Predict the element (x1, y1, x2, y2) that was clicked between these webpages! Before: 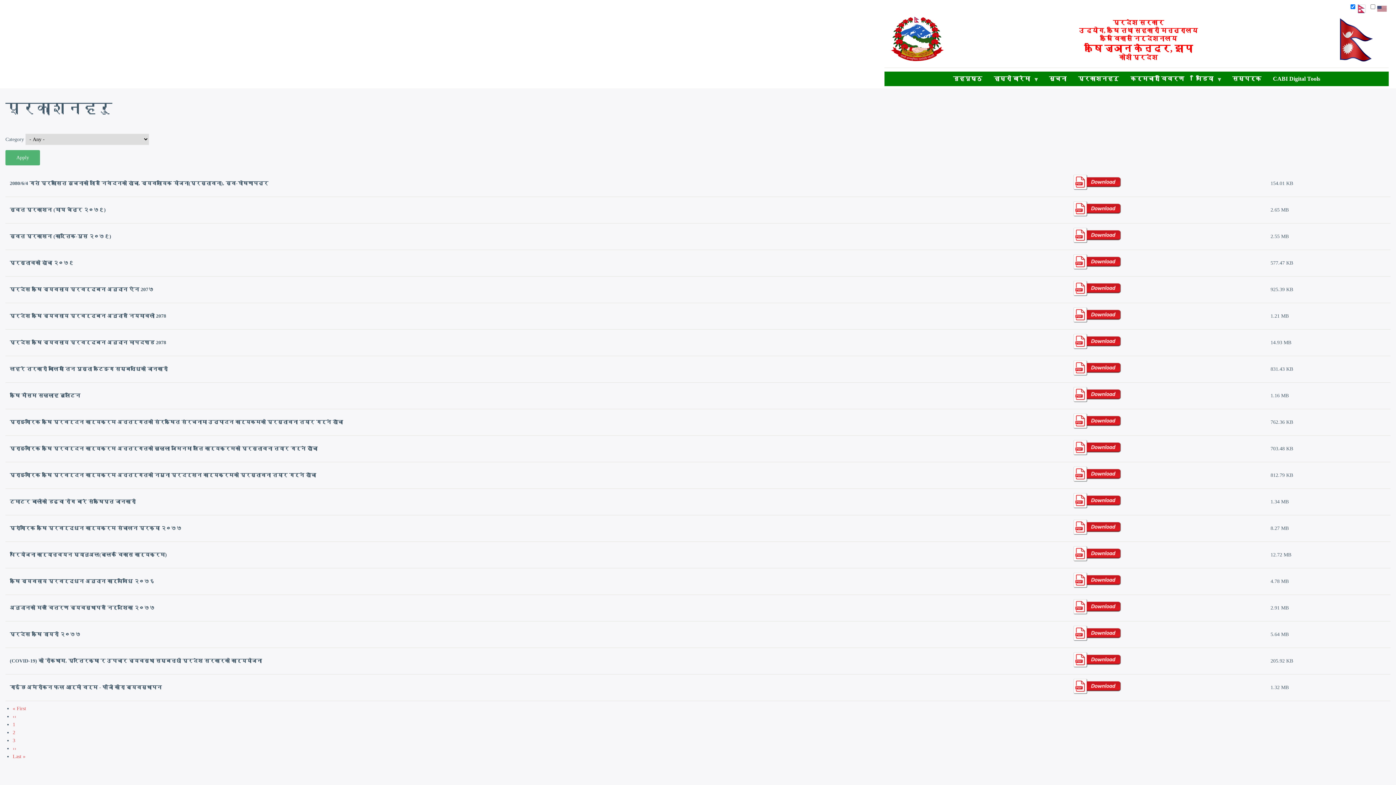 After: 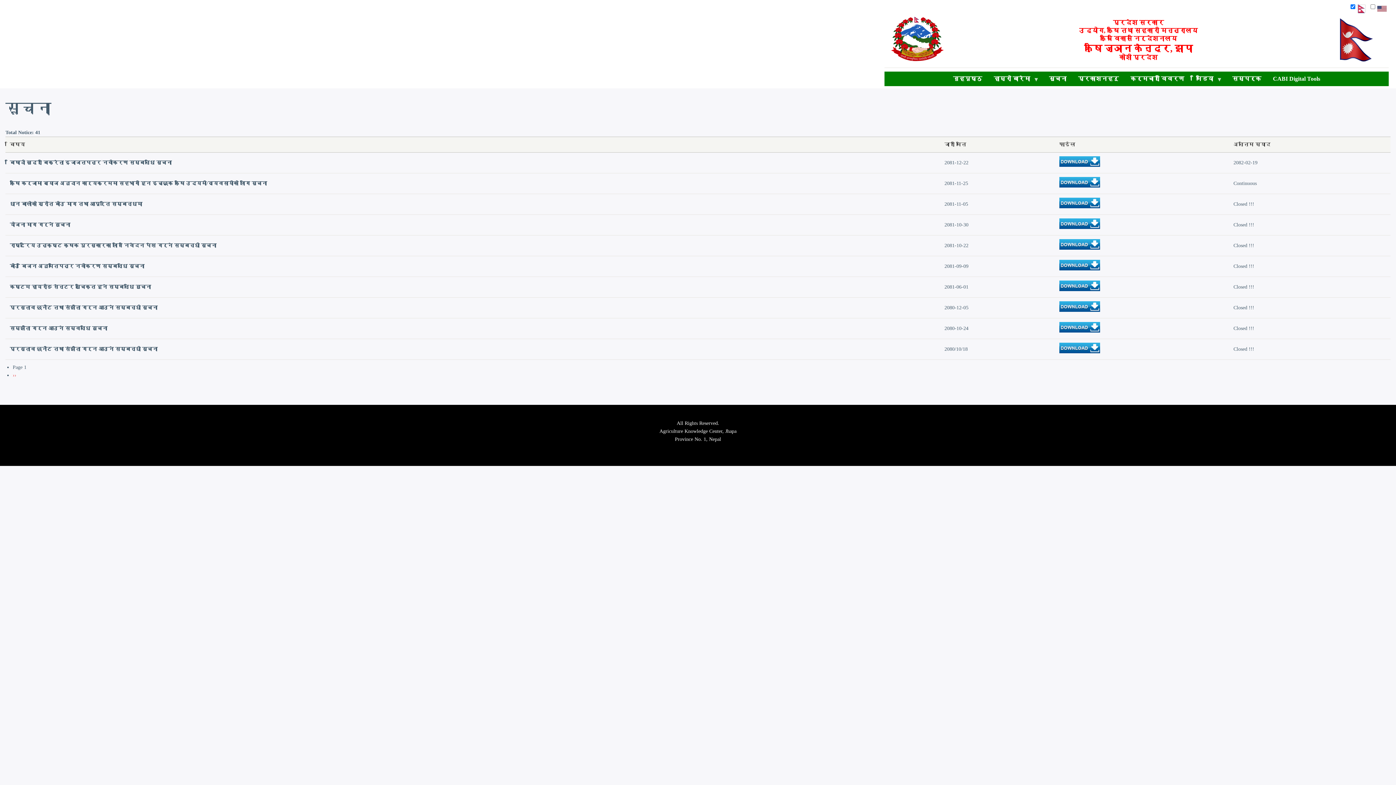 Action: bbox: (1043, 71, 1072, 86) label: सूचना